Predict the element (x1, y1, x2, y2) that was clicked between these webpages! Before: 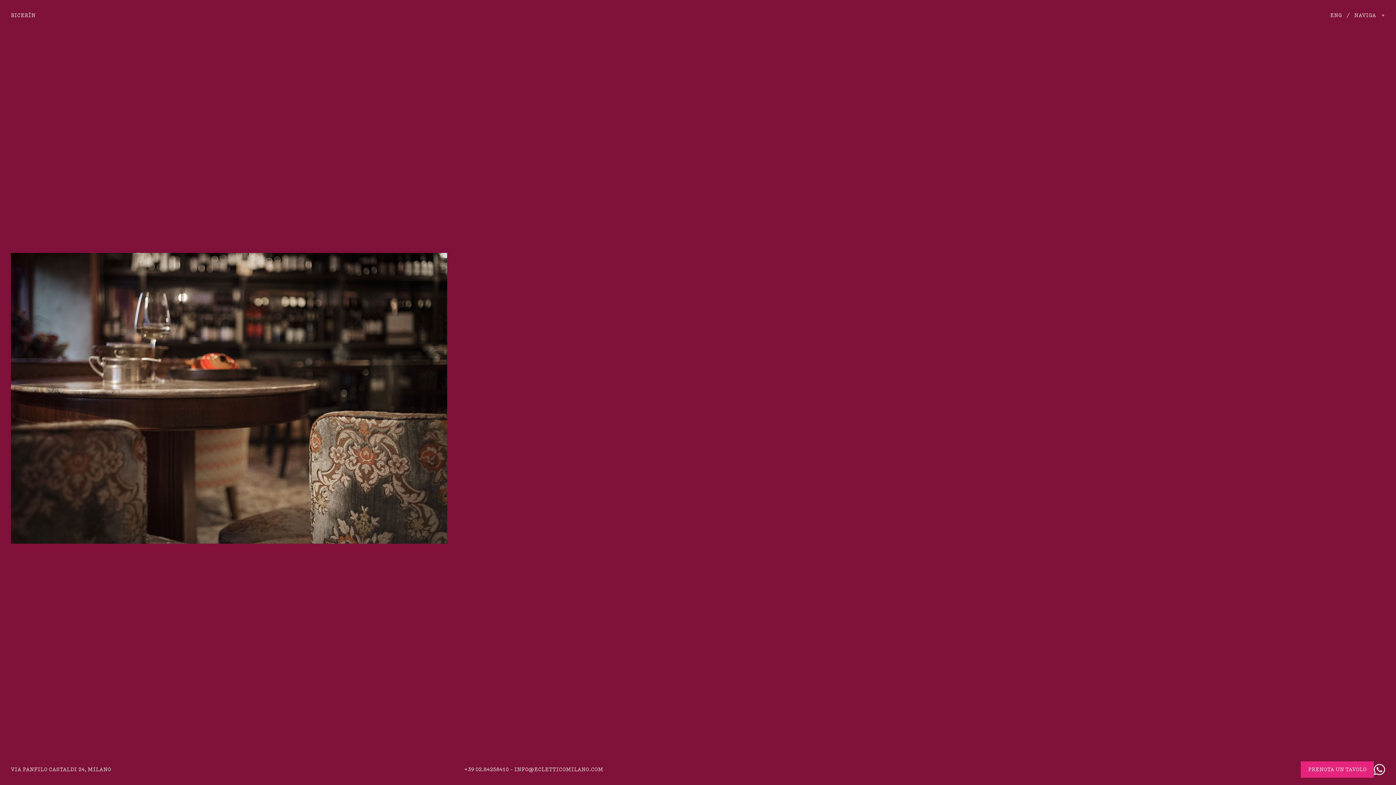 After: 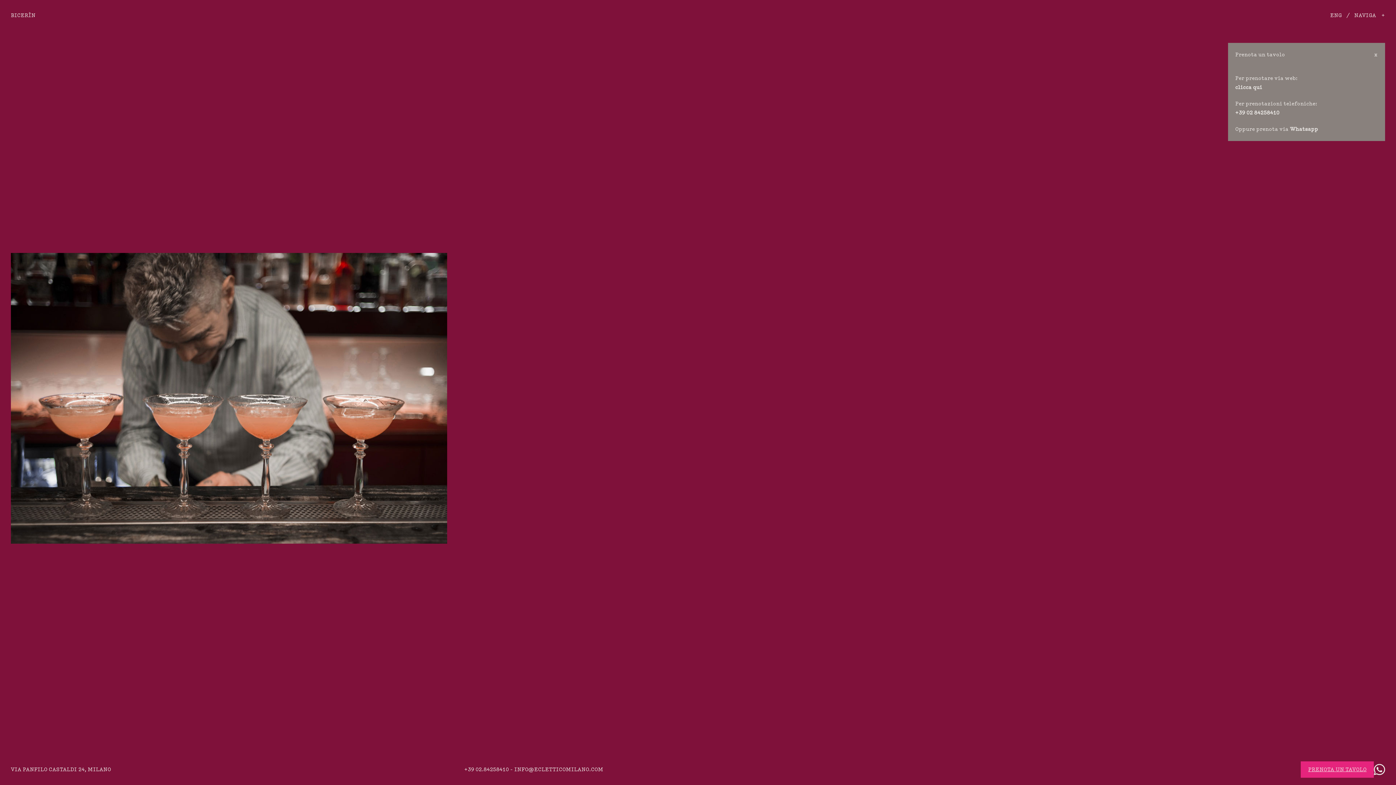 Action: label: PRENOTA UN TAVOLO bbox: (1301, 761, 1374, 778)